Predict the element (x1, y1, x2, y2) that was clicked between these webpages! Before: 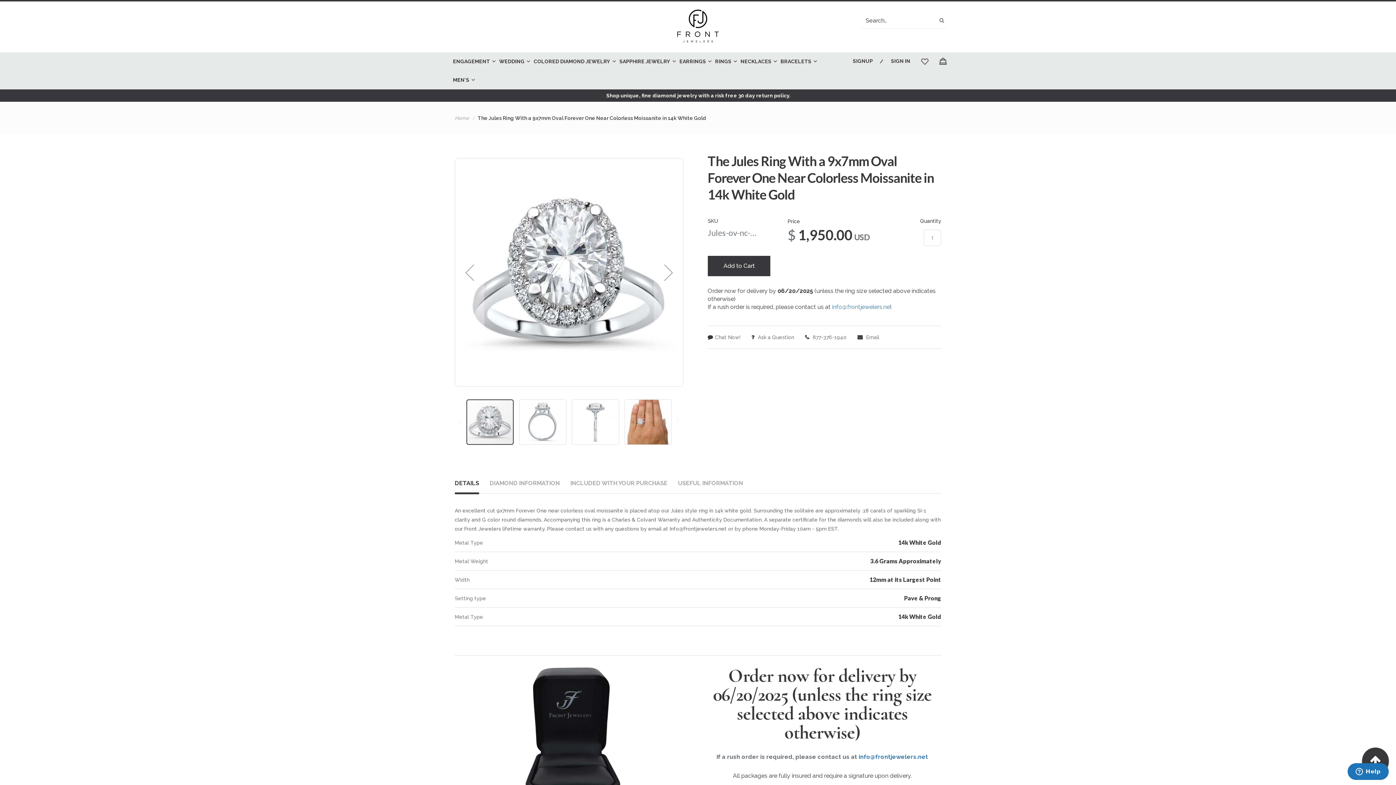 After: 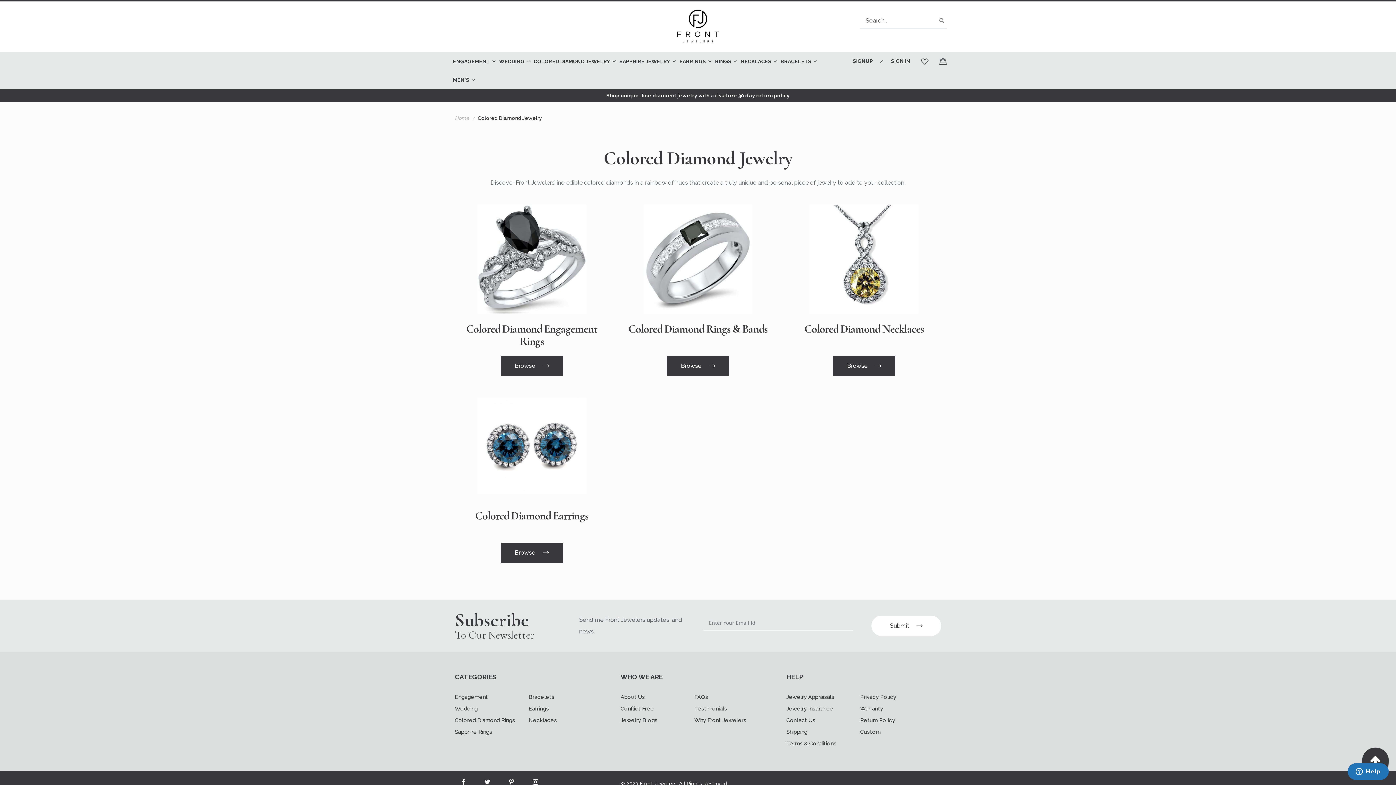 Action: label: COLORED DIAMOND JEWELRY bbox: (530, 52, 616, 70)